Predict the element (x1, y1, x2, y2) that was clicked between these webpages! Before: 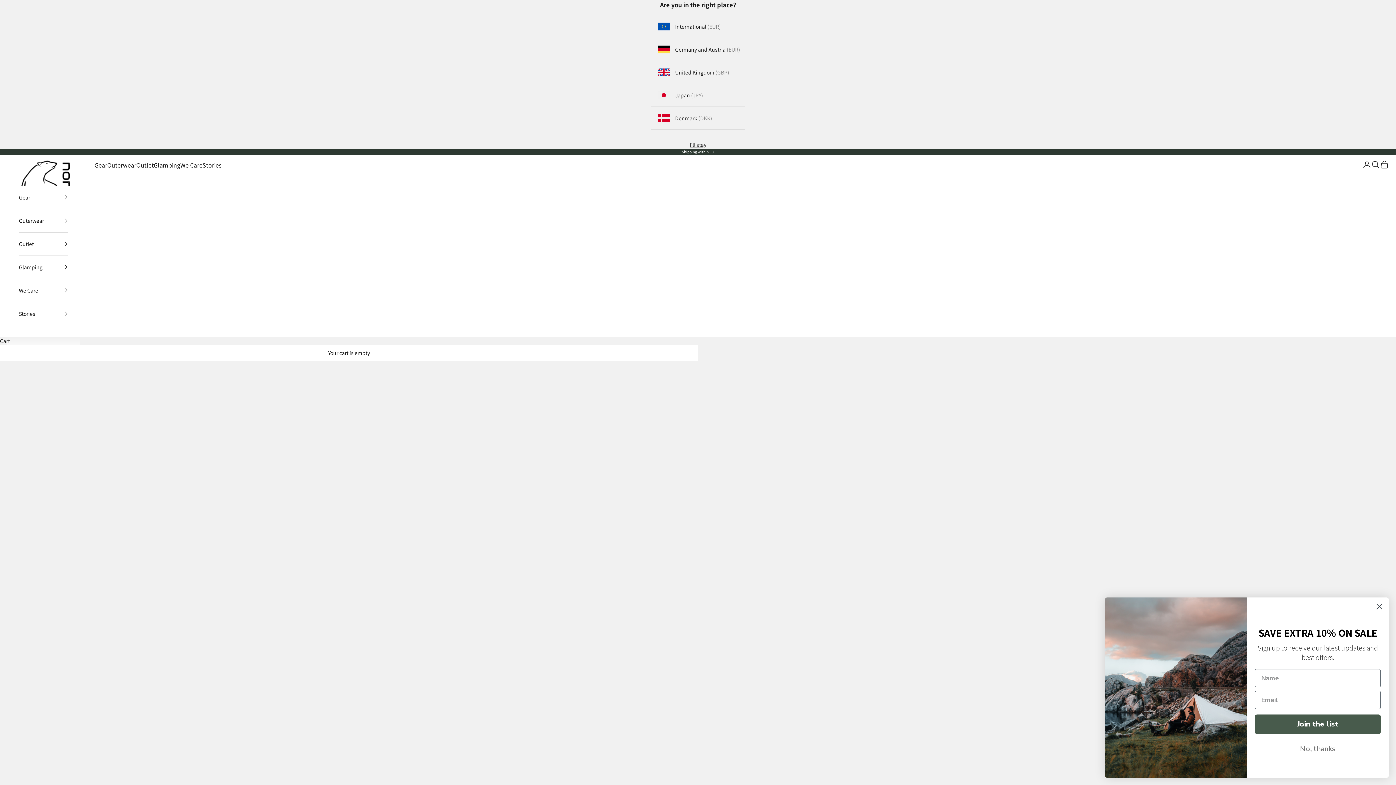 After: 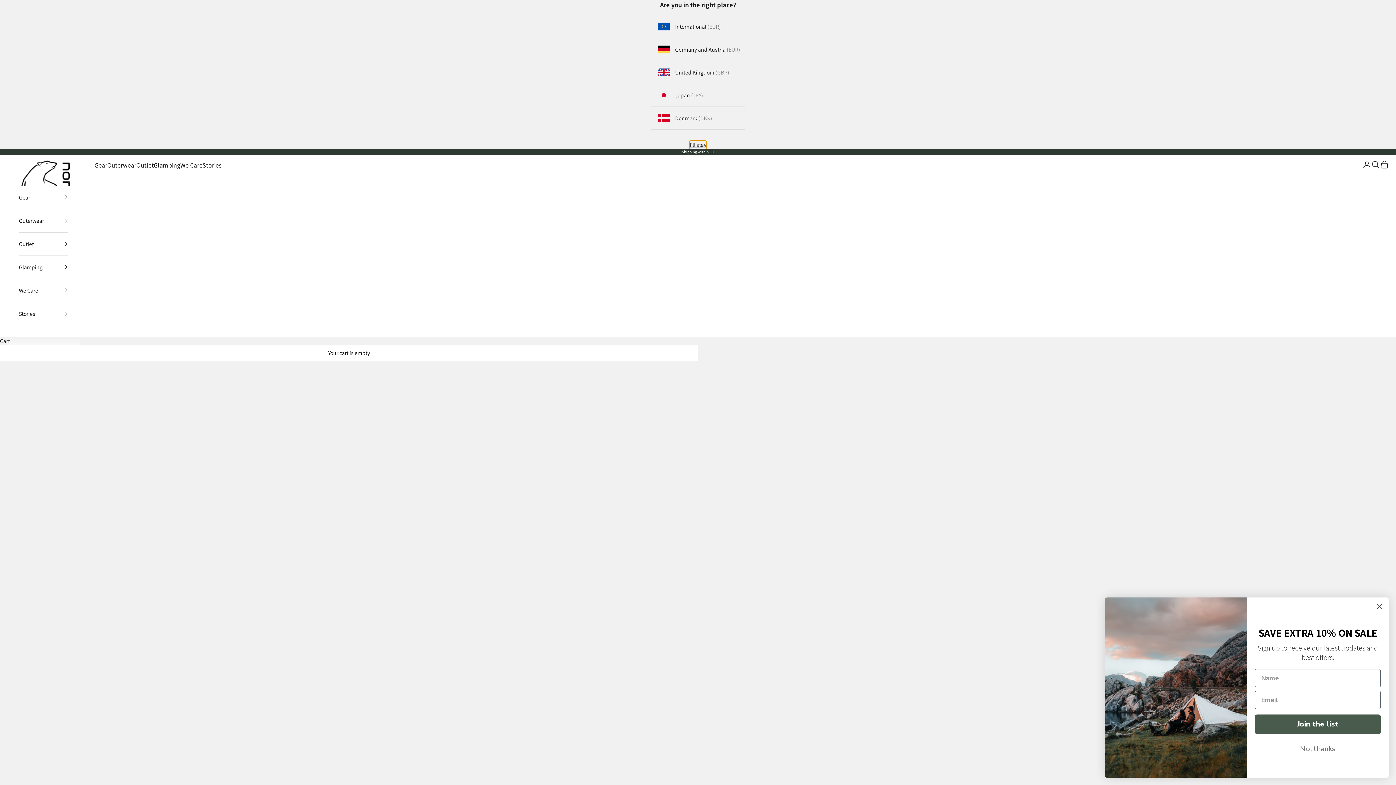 Action: bbox: (689, 140, 706, 149) label: Close